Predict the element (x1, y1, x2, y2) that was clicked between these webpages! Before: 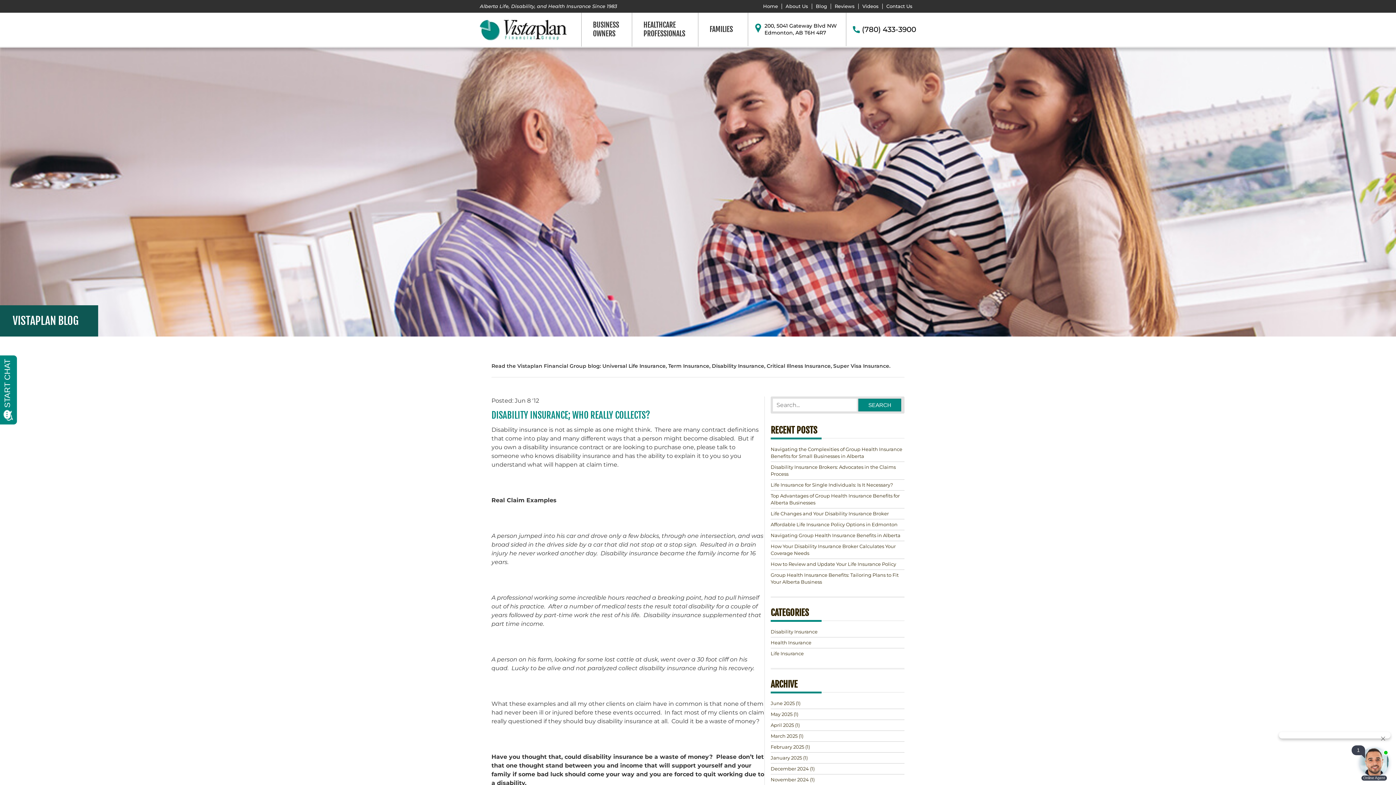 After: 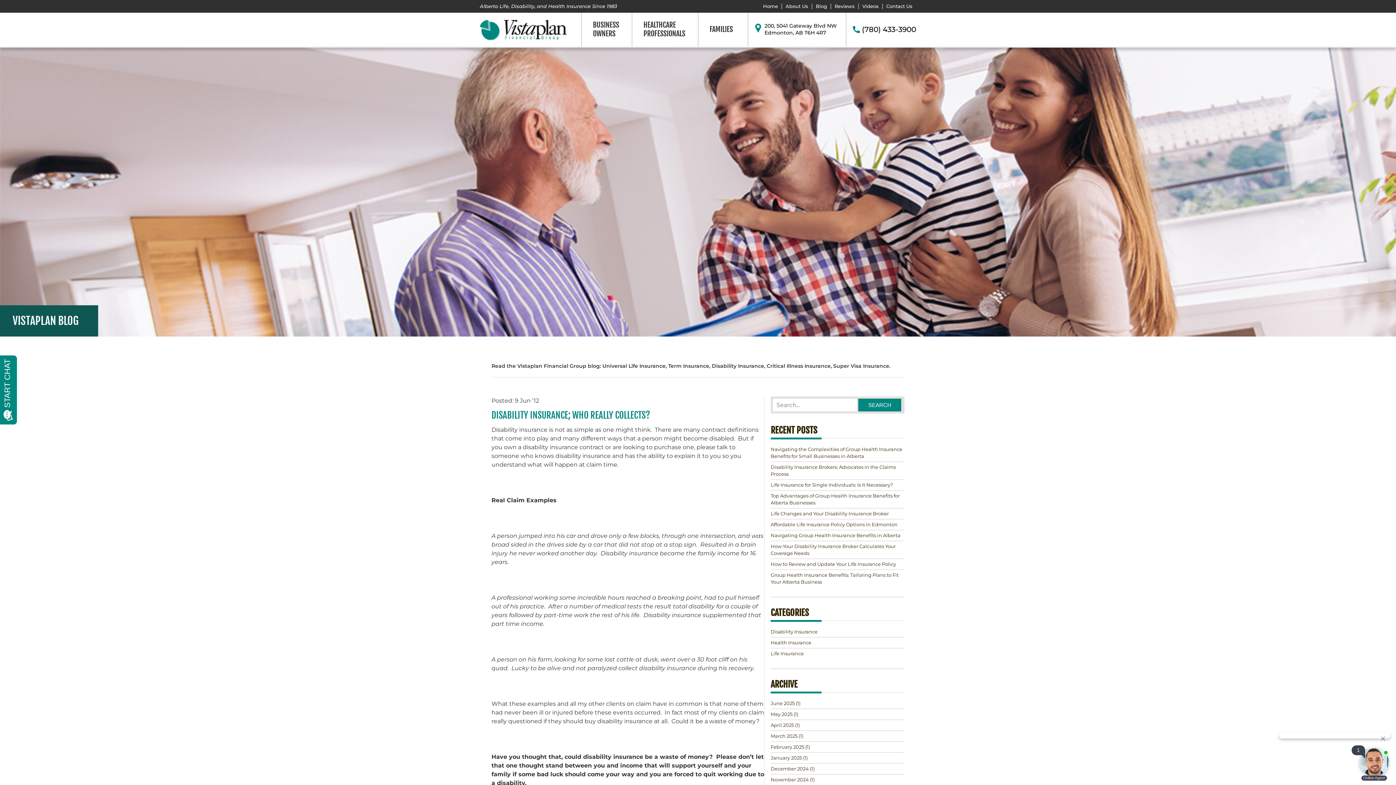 Action: bbox: (770, 720, 904, 731) label: April 2025 (1)